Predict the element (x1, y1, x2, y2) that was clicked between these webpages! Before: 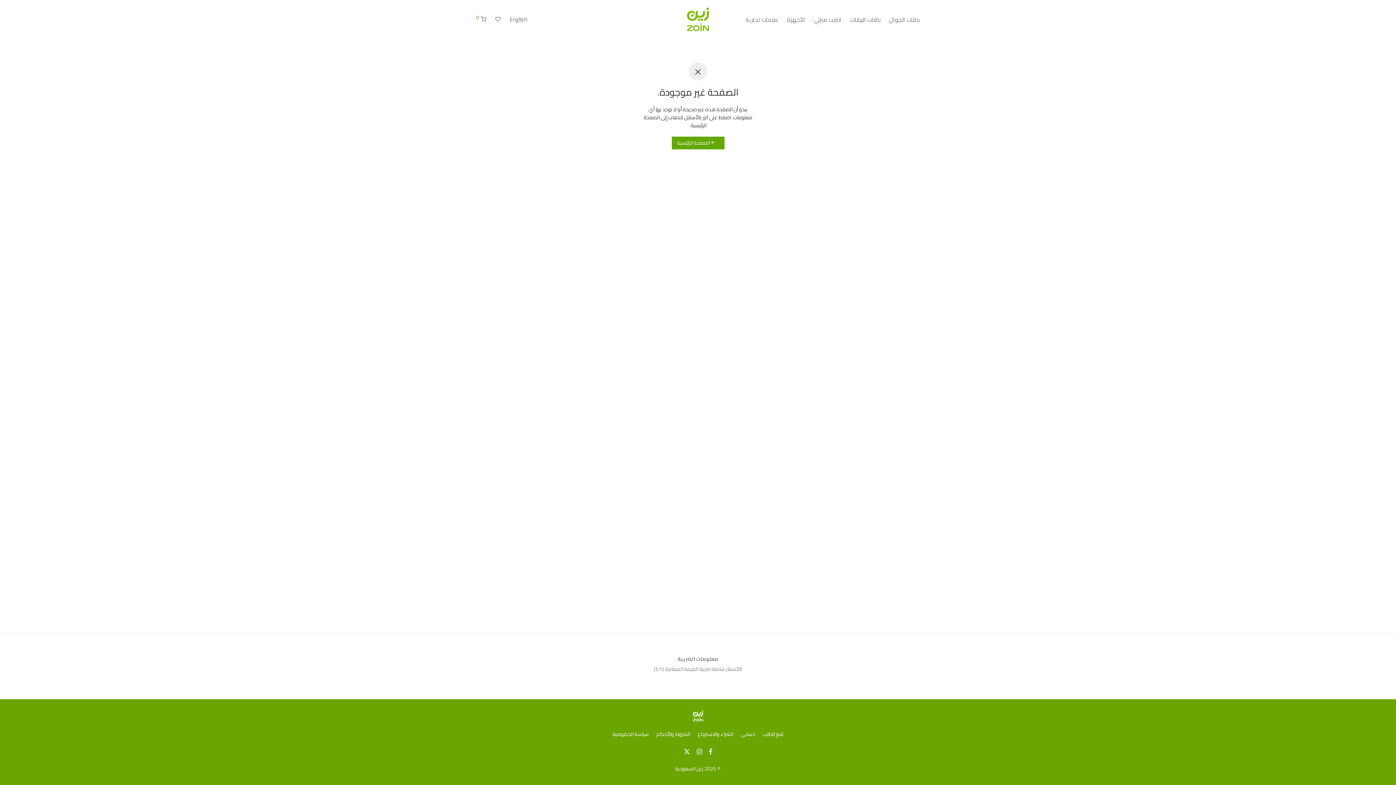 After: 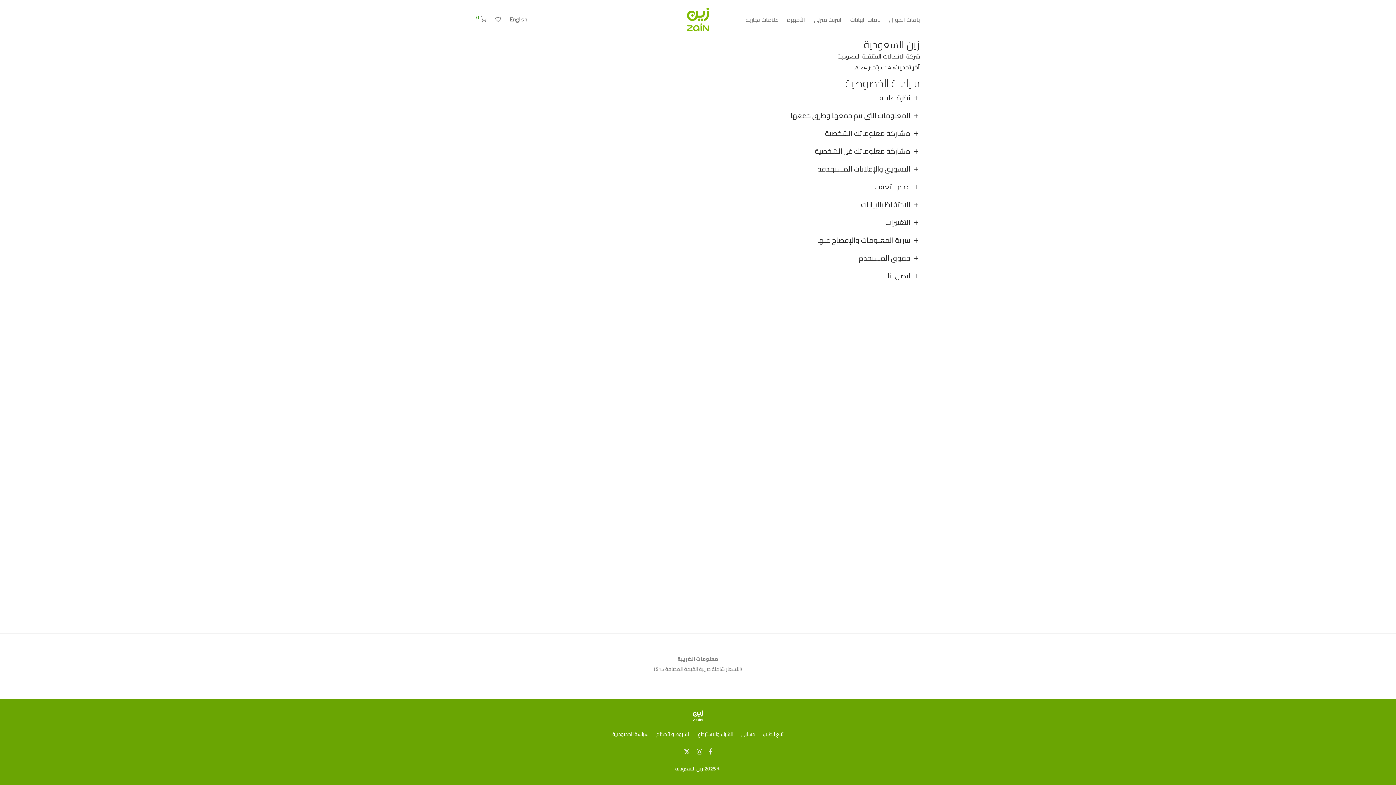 Action: bbox: (612, 728, 648, 739) label: سياسة الخصوصية